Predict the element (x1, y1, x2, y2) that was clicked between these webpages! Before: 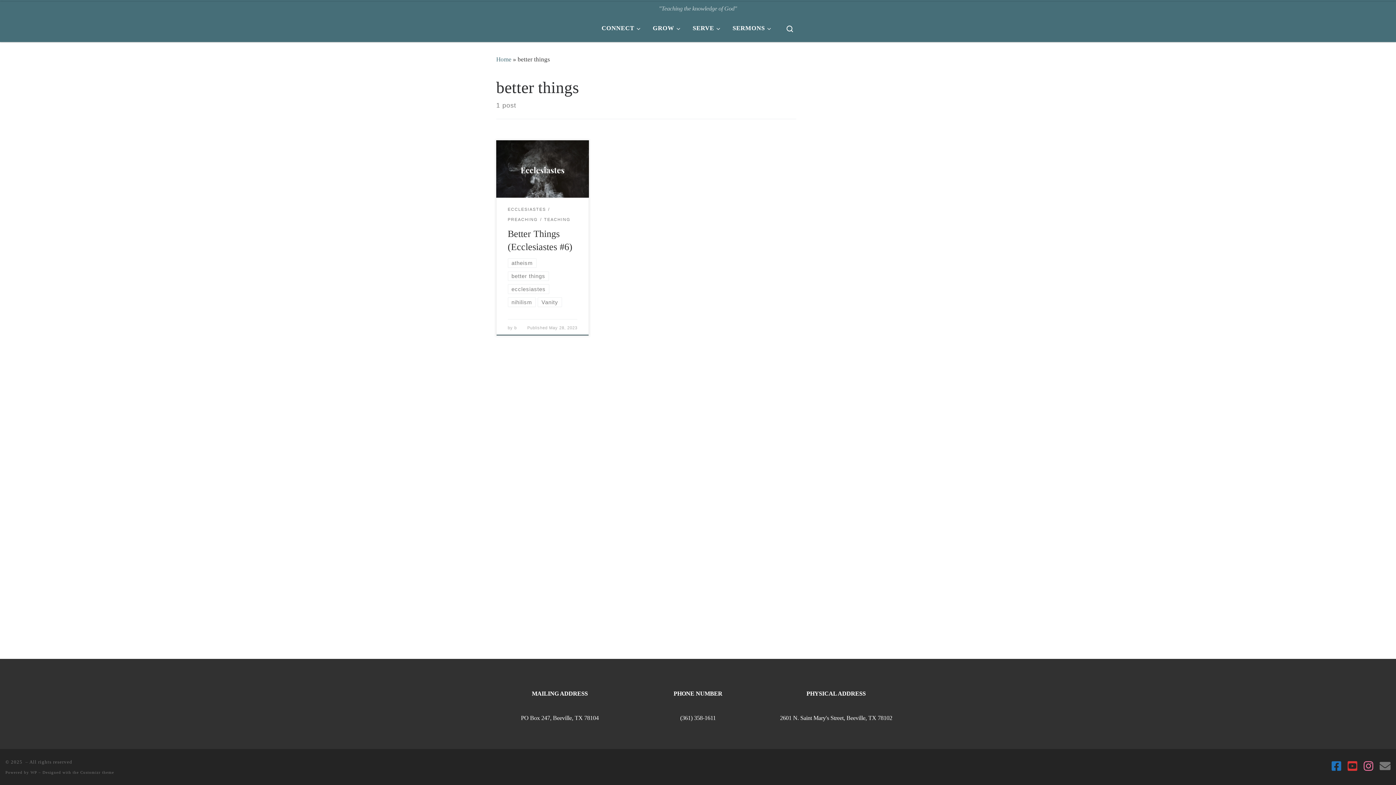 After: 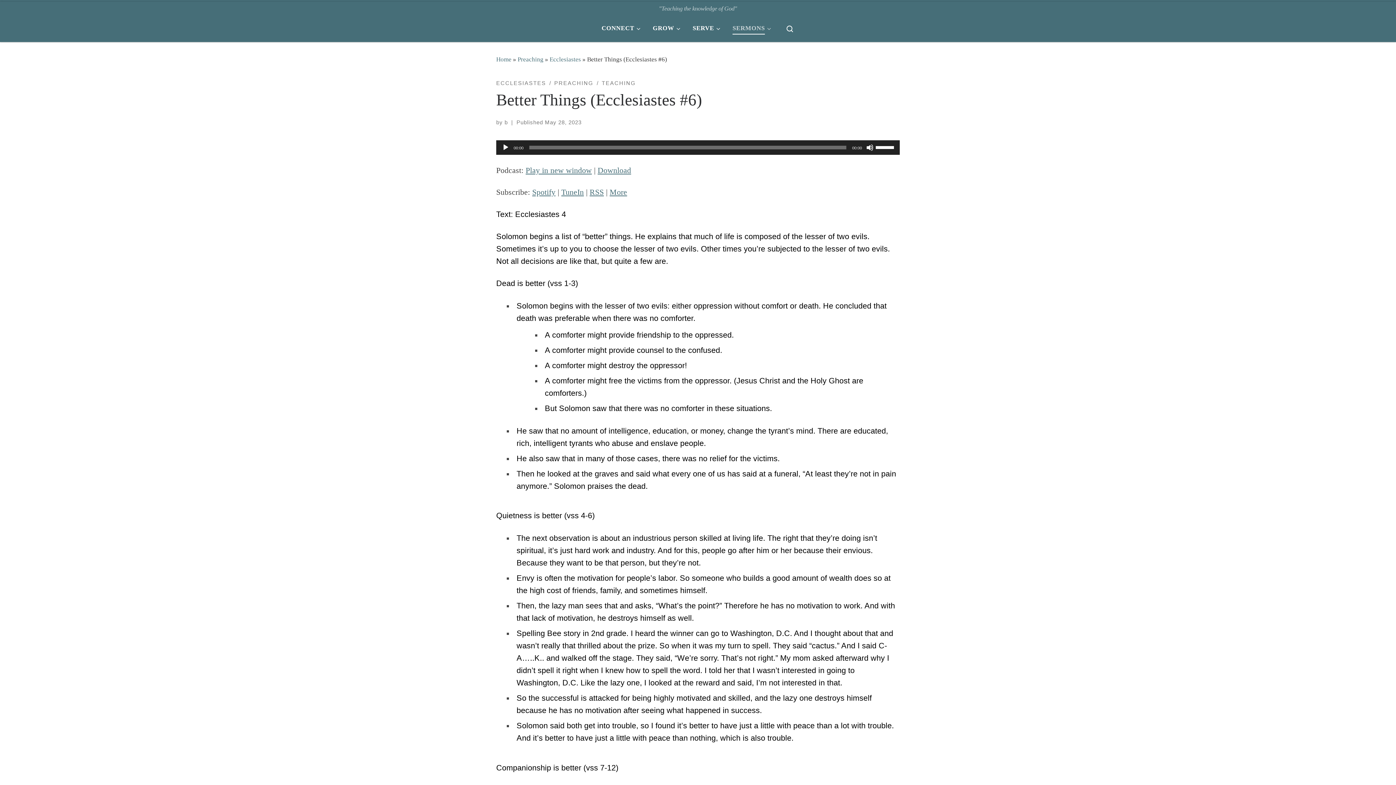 Action: label: May 28, 2023 bbox: (549, 325, 577, 330)